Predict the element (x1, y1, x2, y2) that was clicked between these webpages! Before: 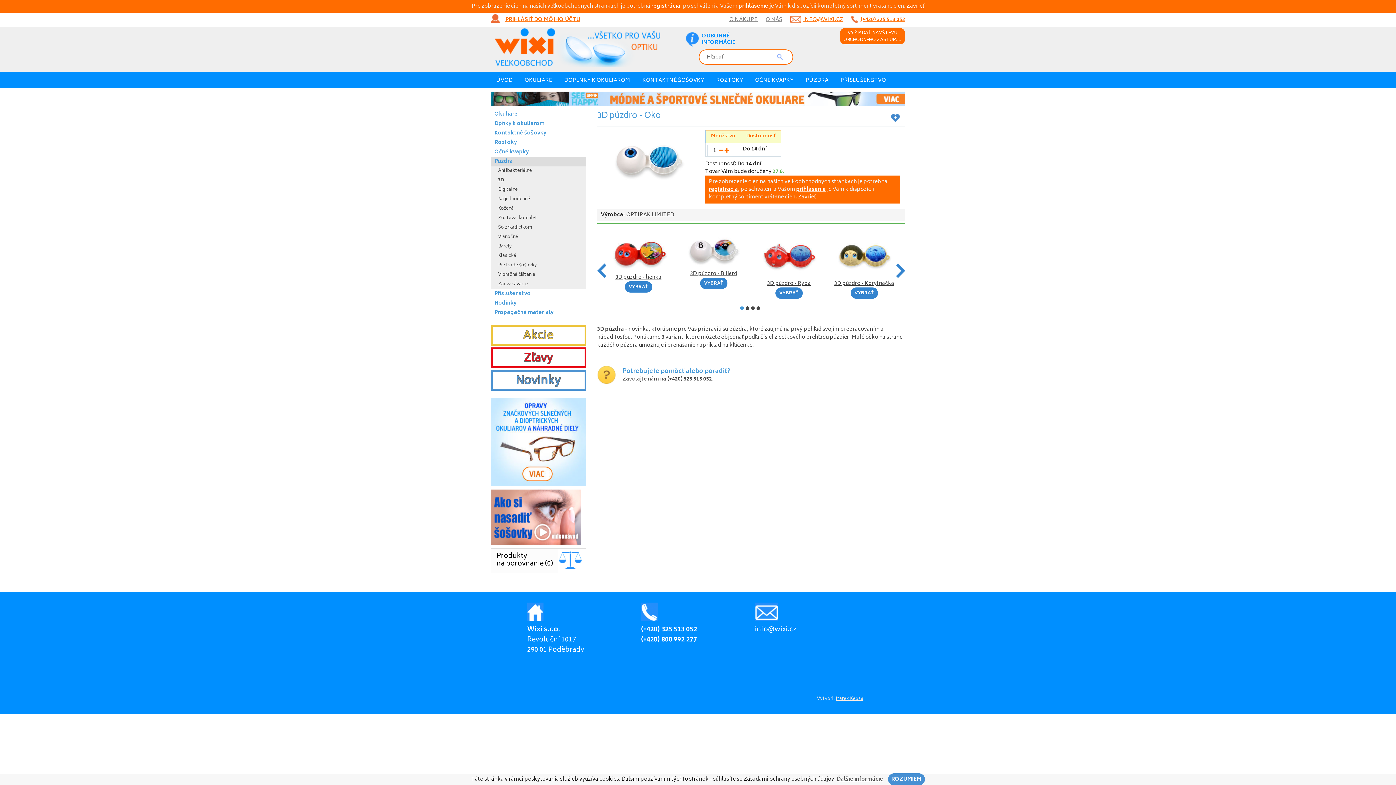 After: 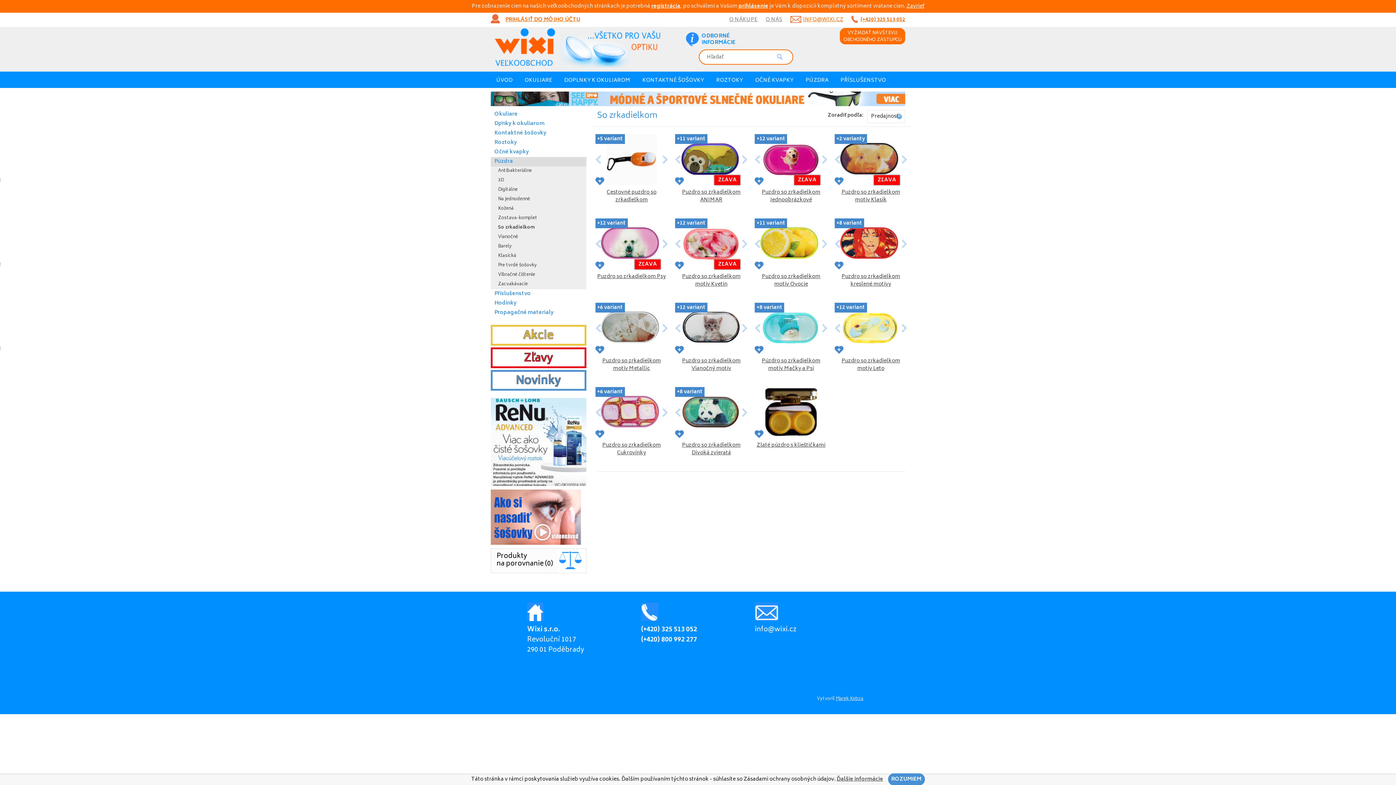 Action: label: So zrkadielkom bbox: (498, 223, 586, 232)